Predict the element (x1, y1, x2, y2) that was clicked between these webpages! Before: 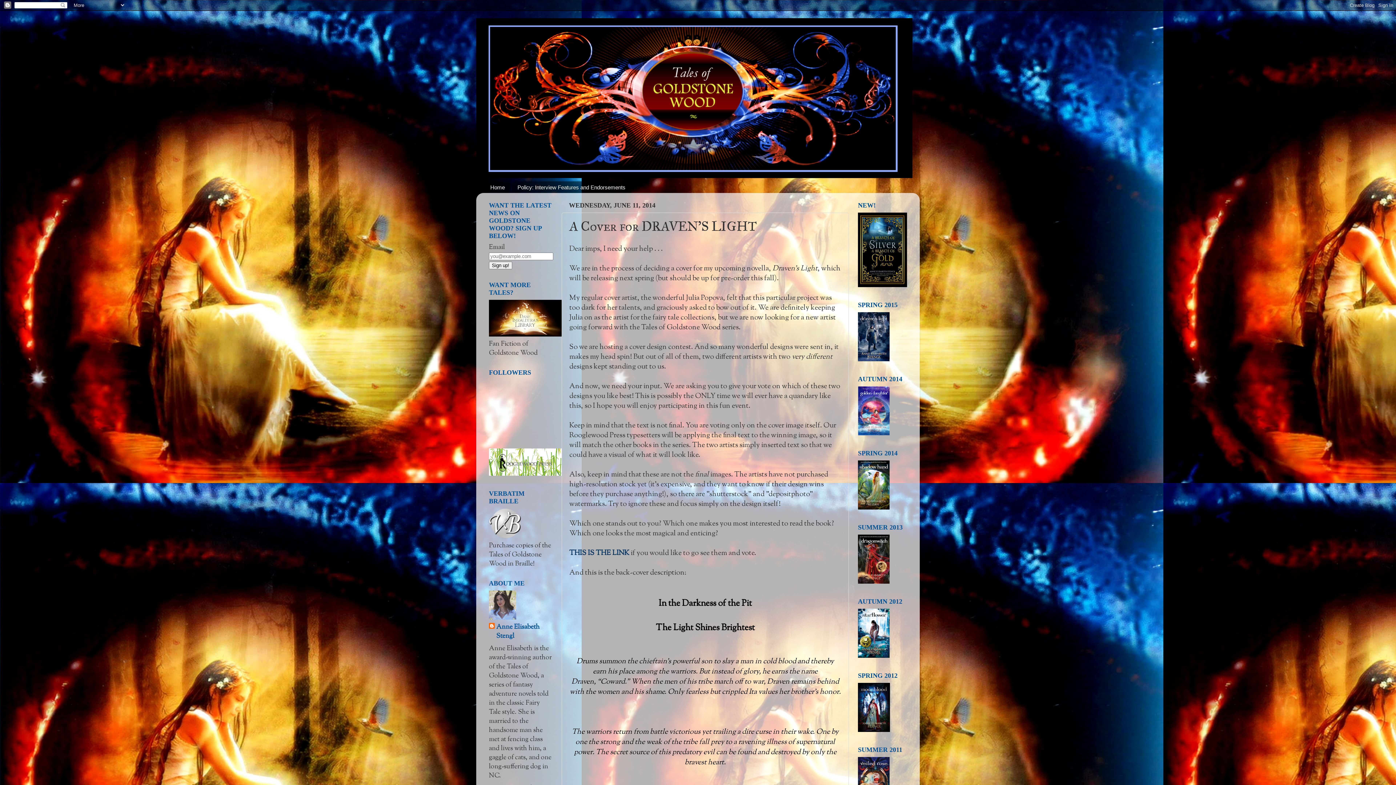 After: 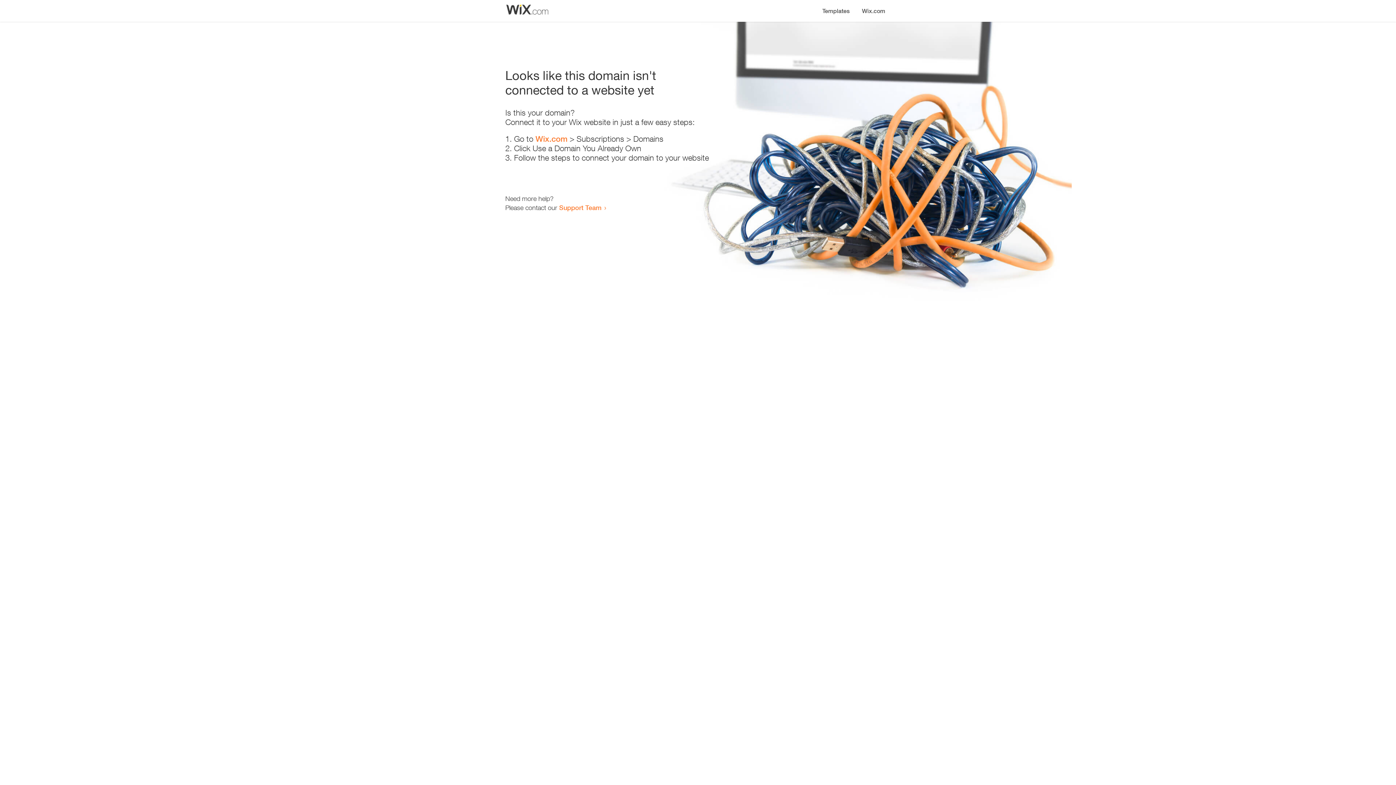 Action: bbox: (489, 469, 561, 479)